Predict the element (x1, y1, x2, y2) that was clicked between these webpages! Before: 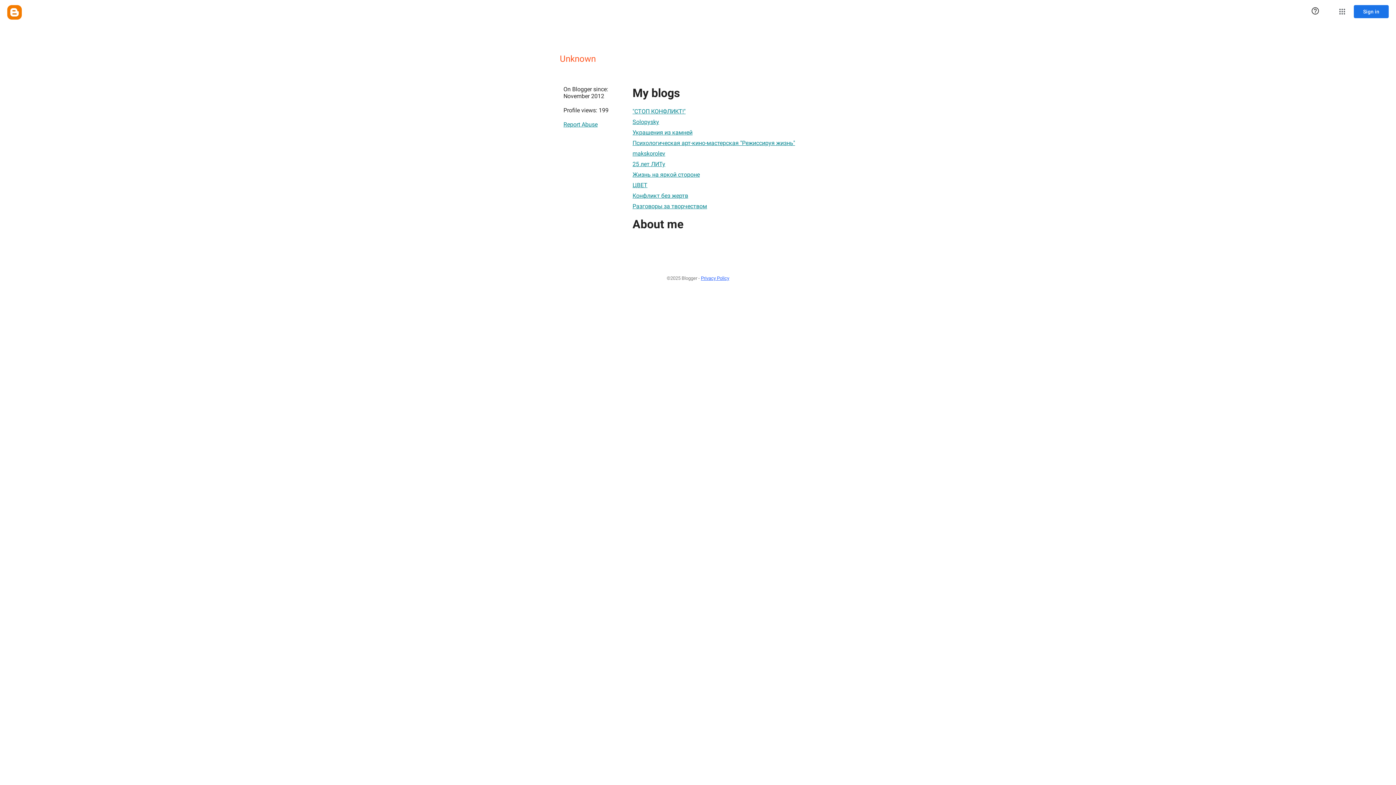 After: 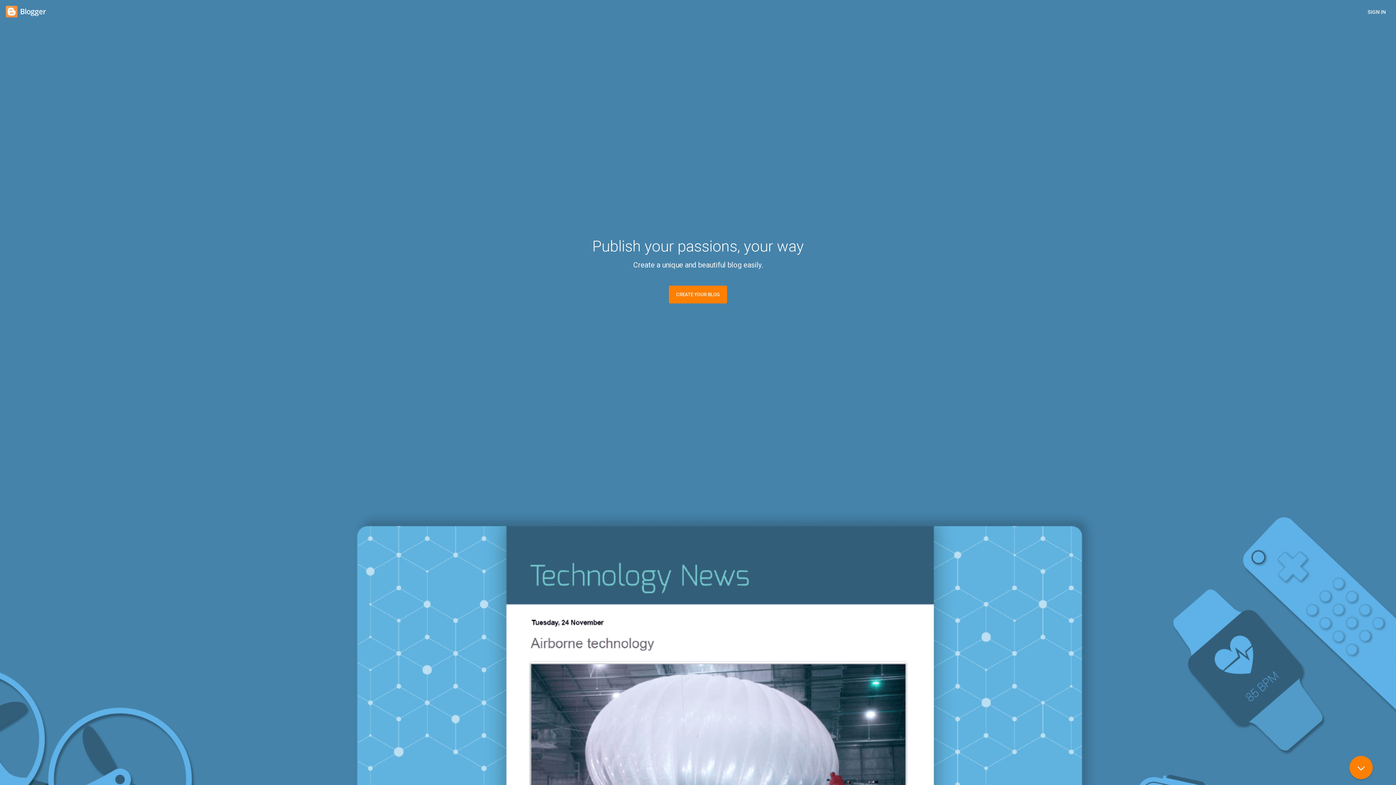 Action: bbox: (7, 5, 21, 19) label: Blogger